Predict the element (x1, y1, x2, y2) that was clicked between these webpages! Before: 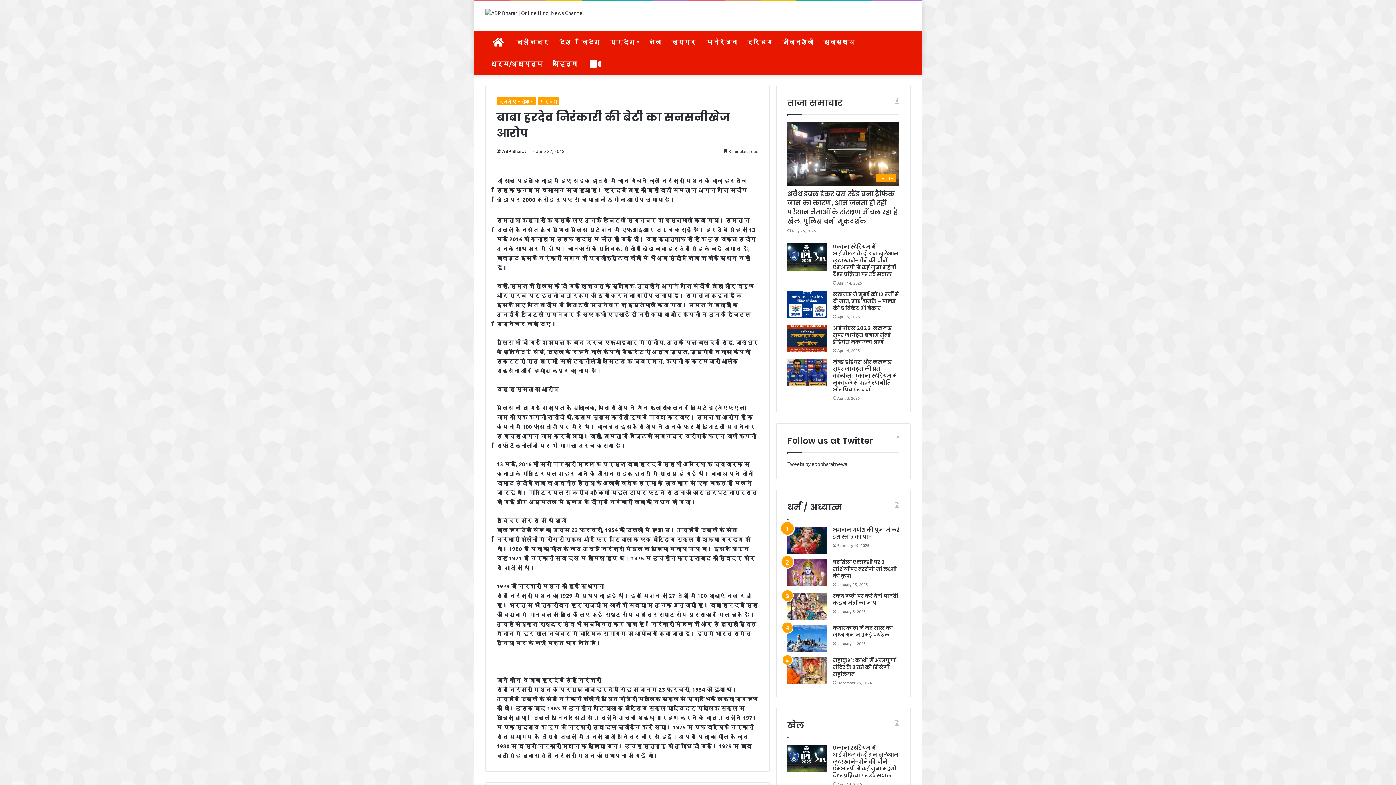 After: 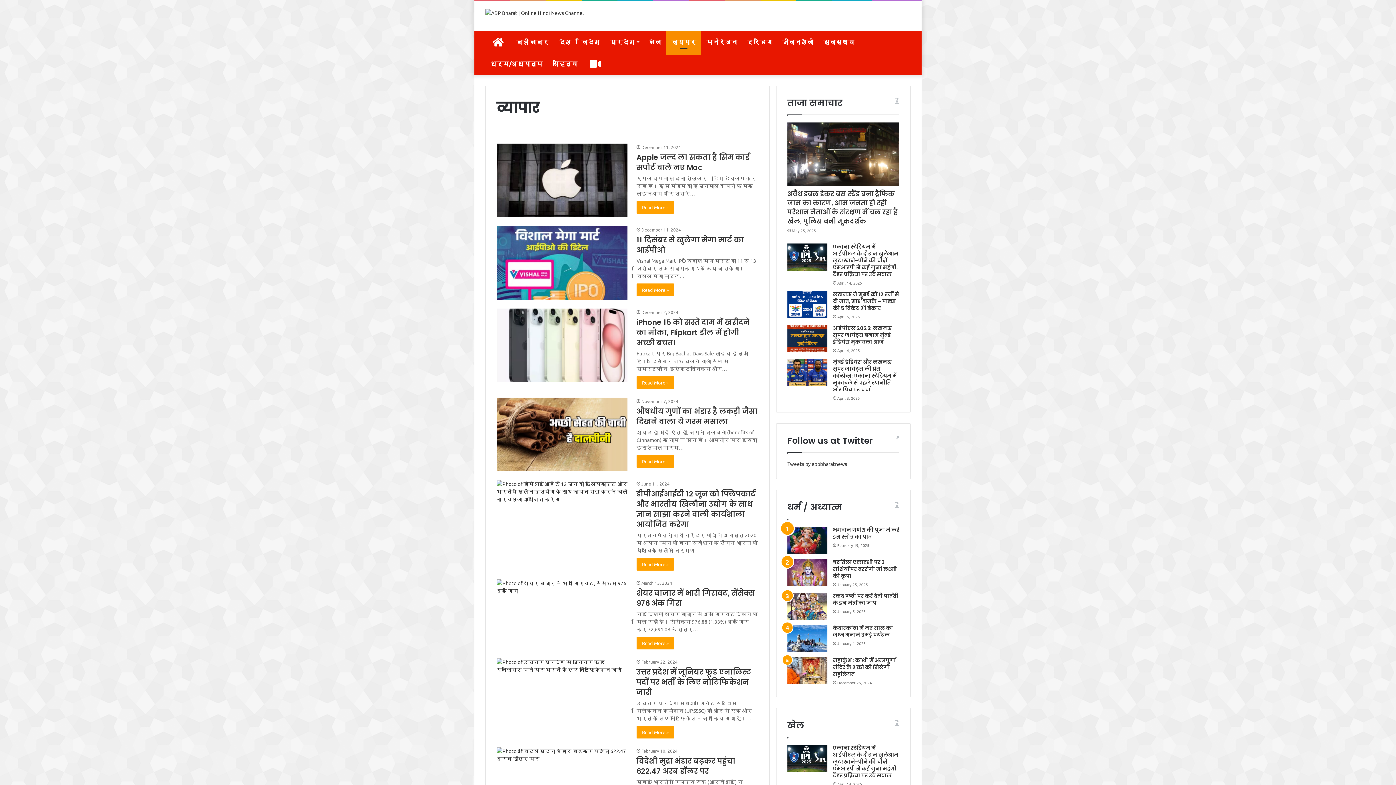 Action: label: व्यापार bbox: (666, 31, 701, 53)